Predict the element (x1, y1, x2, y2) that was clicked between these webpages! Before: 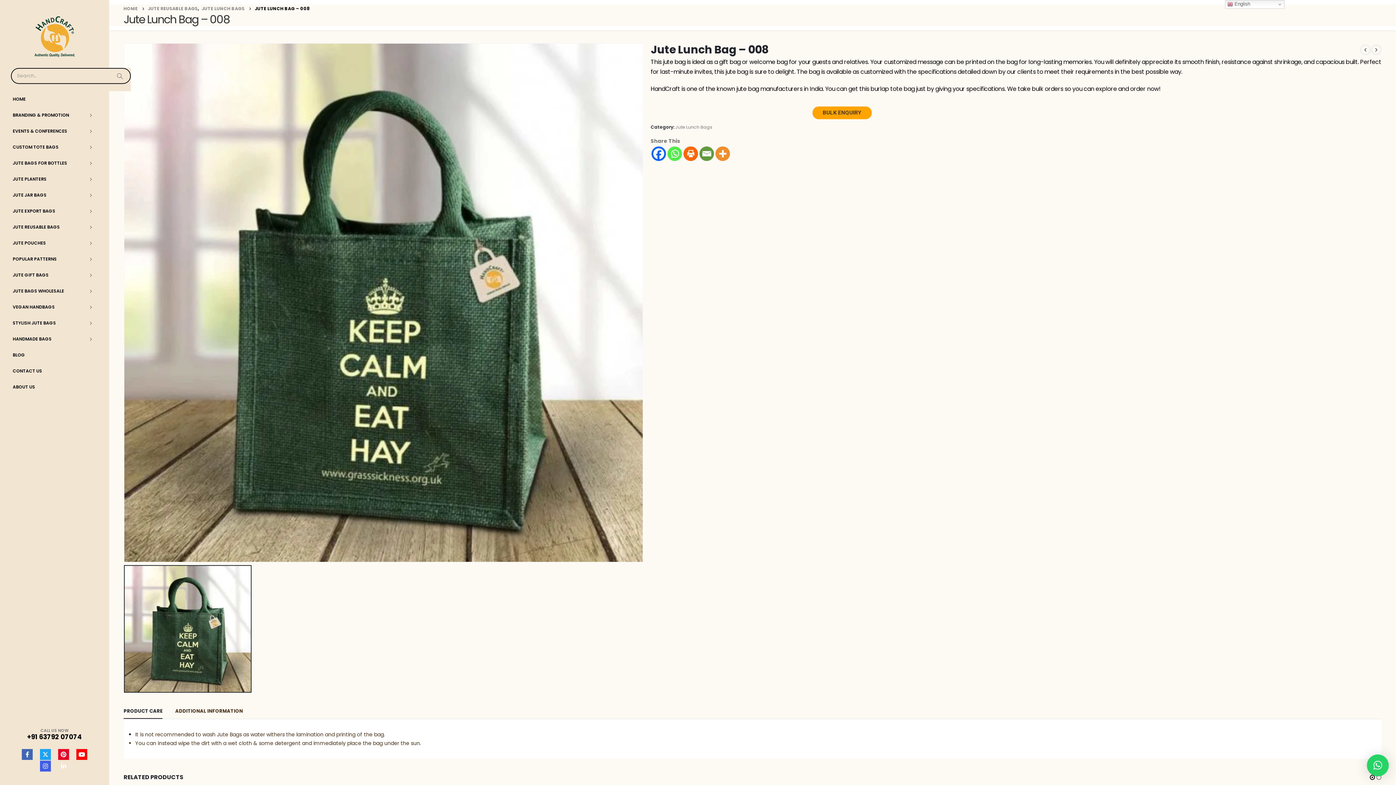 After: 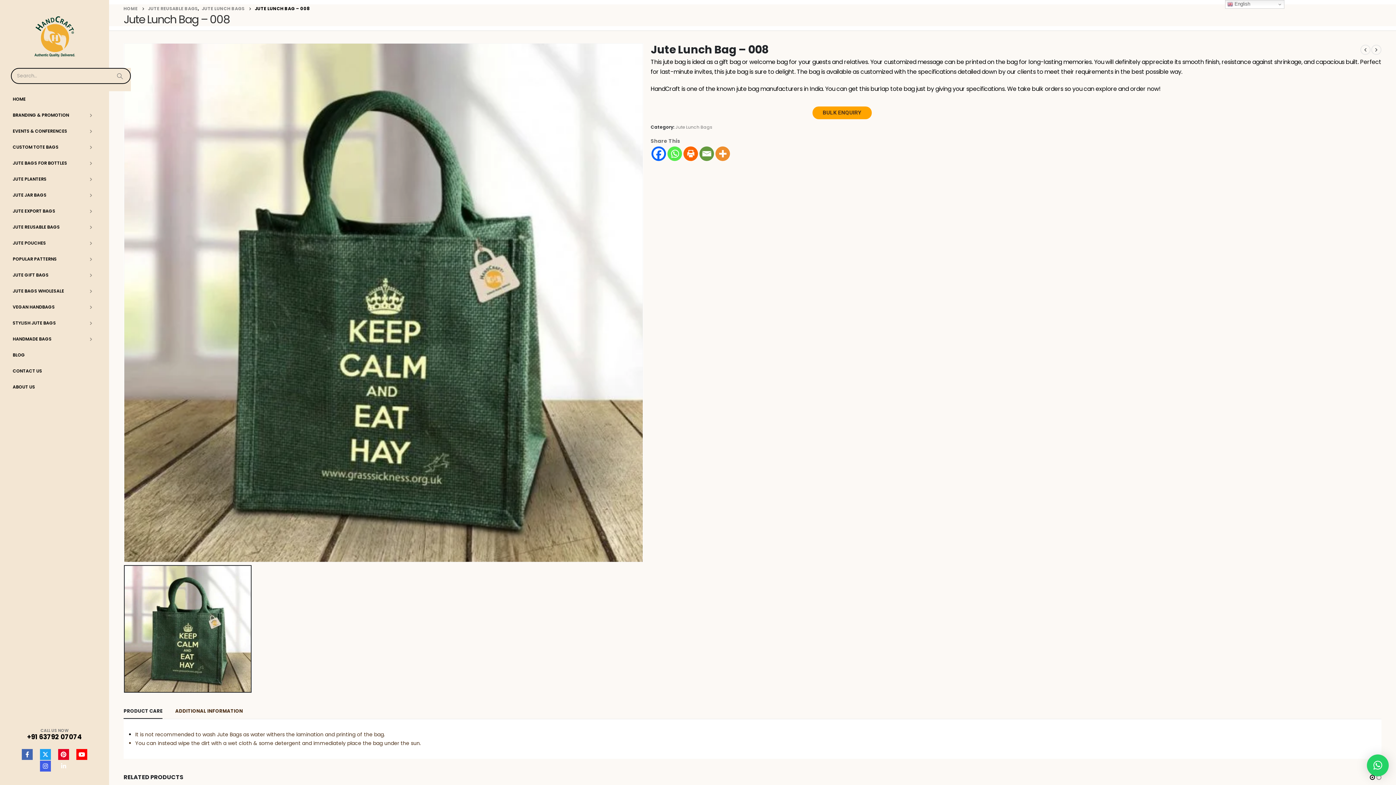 Action: label: × bbox: (1367, 754, 1389, 776)